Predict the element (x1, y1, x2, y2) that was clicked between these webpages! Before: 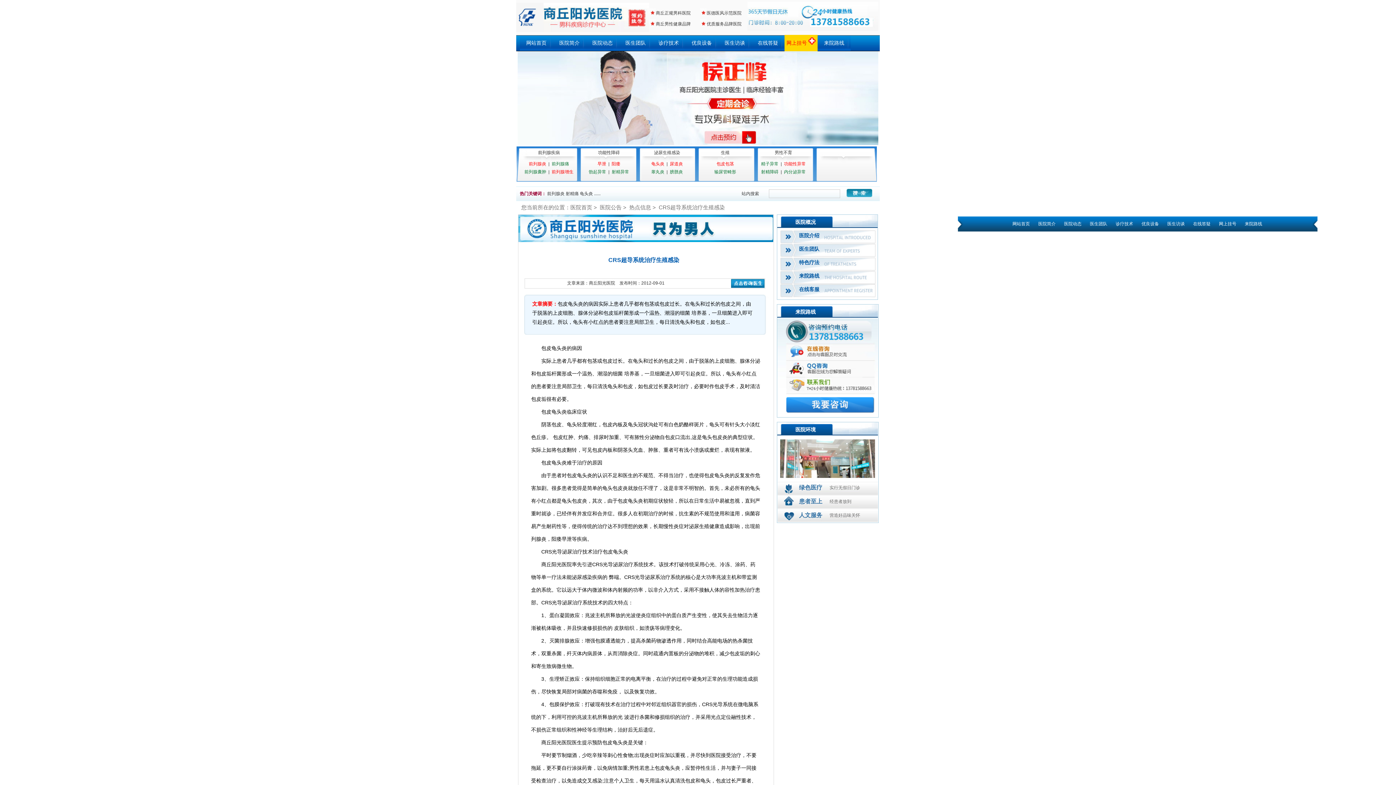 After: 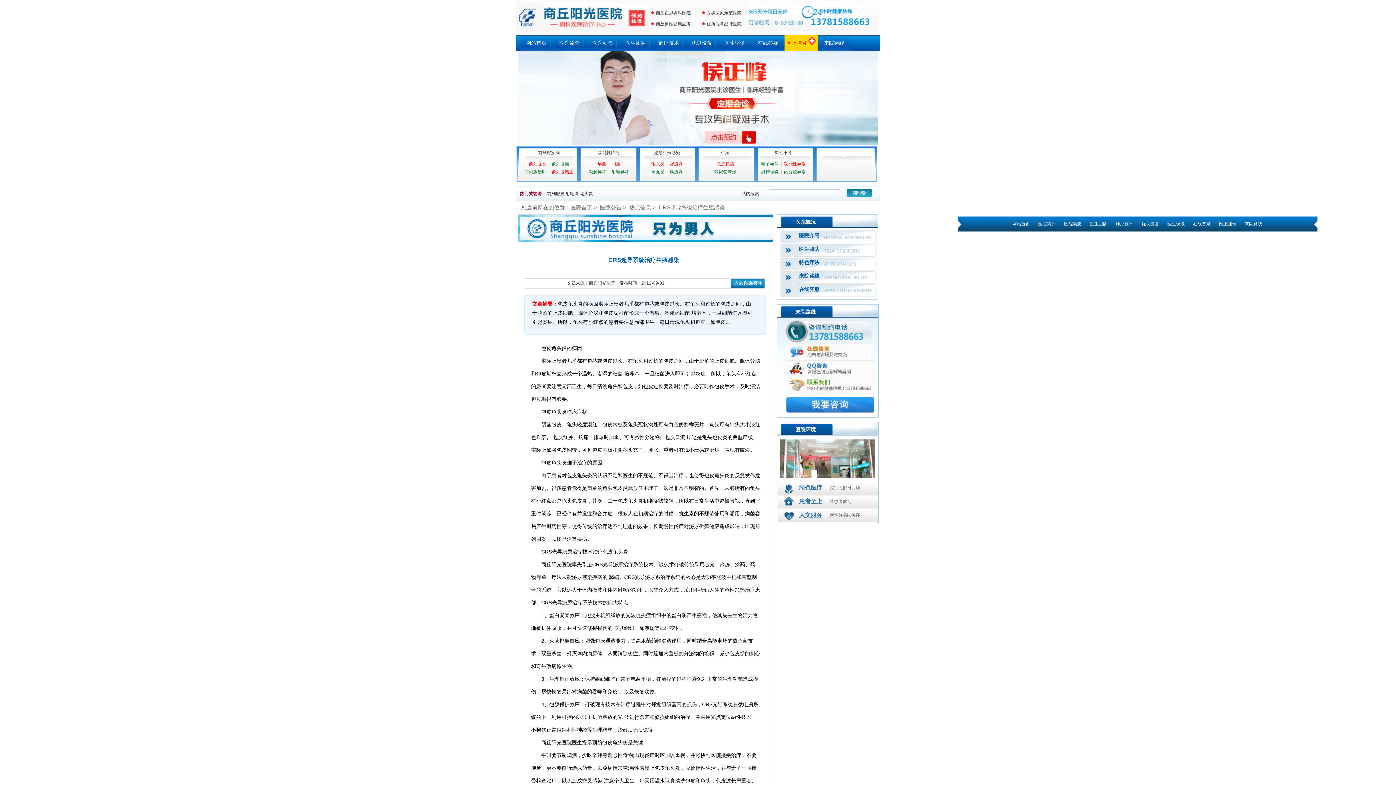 Action: label: 网上挂号  bbox: (786, 40, 815, 45)